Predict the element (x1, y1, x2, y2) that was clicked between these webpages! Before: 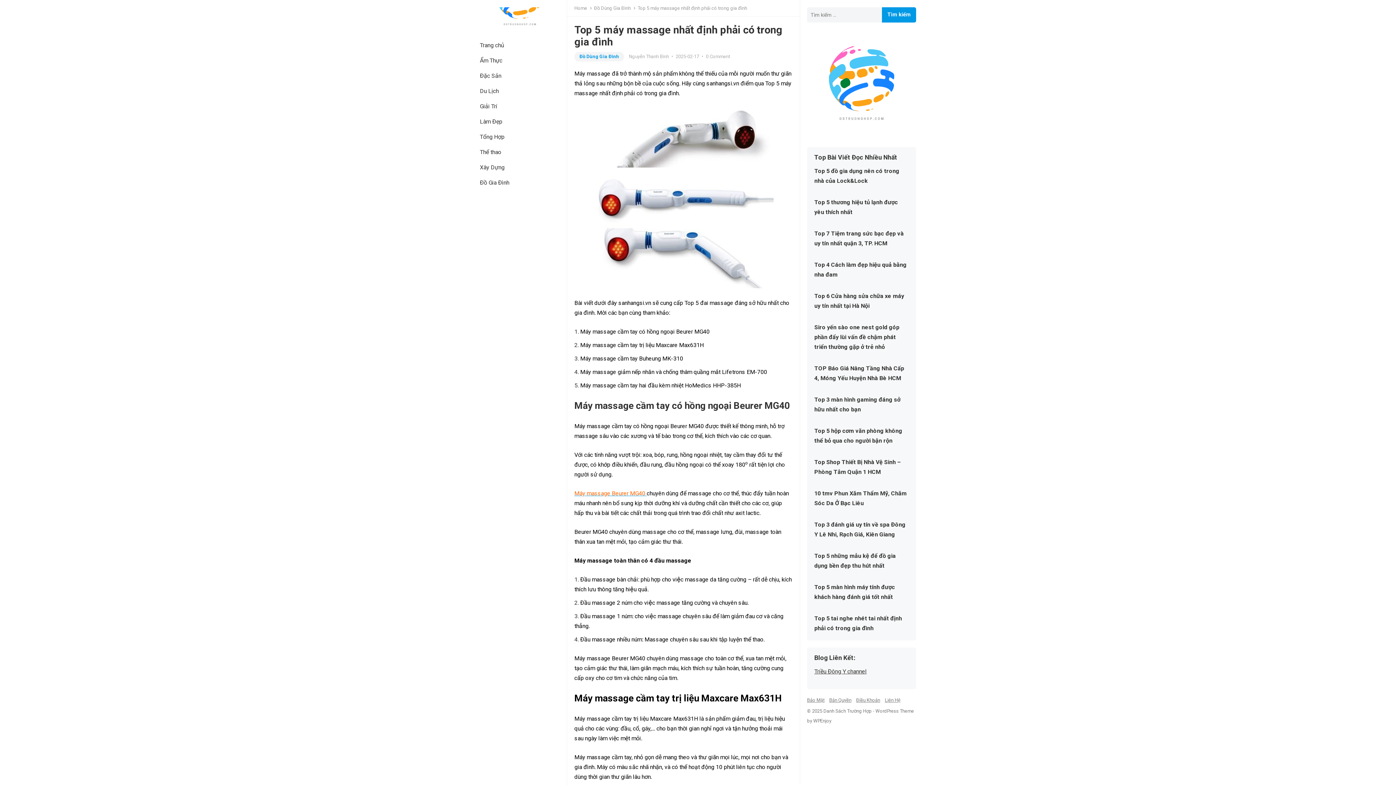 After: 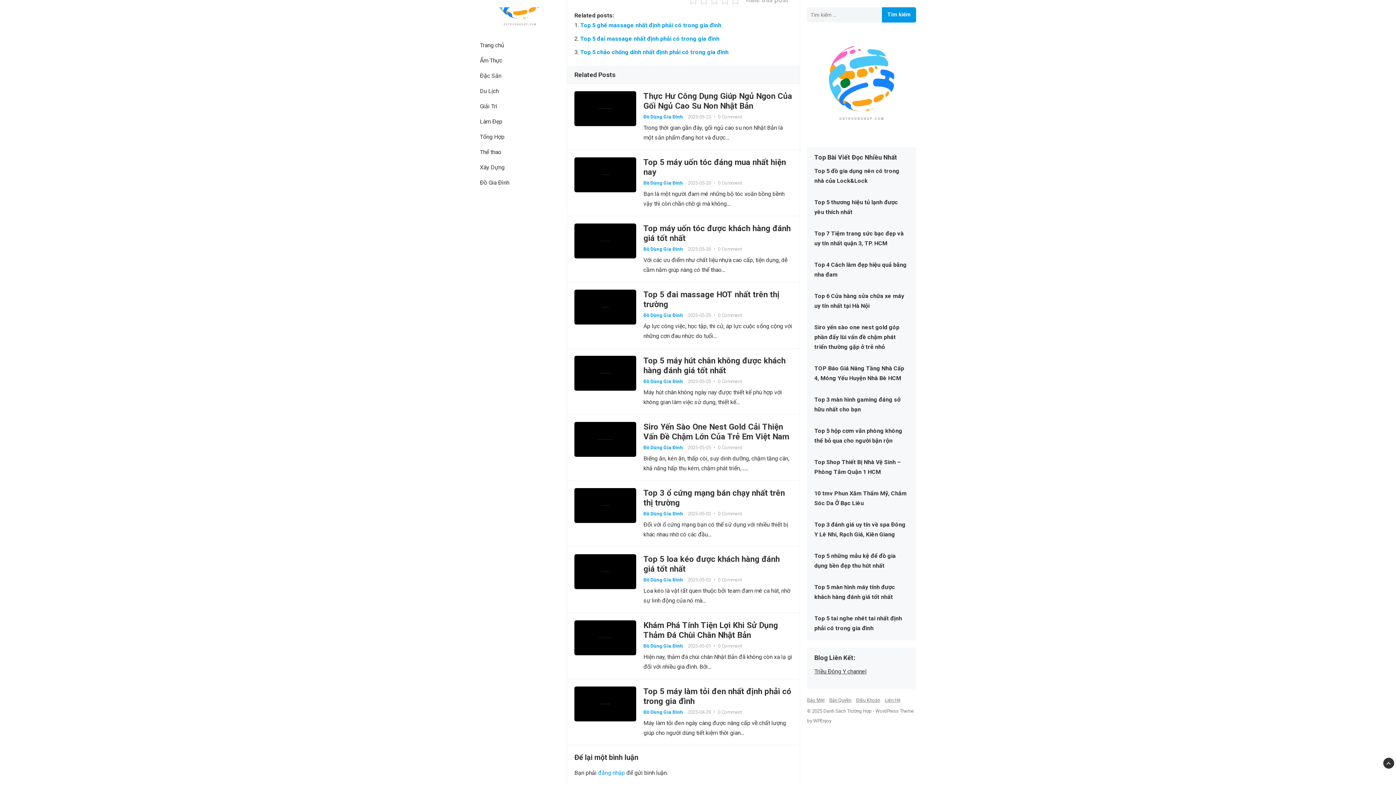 Action: label: 0 Comment bbox: (706, 53, 730, 59)